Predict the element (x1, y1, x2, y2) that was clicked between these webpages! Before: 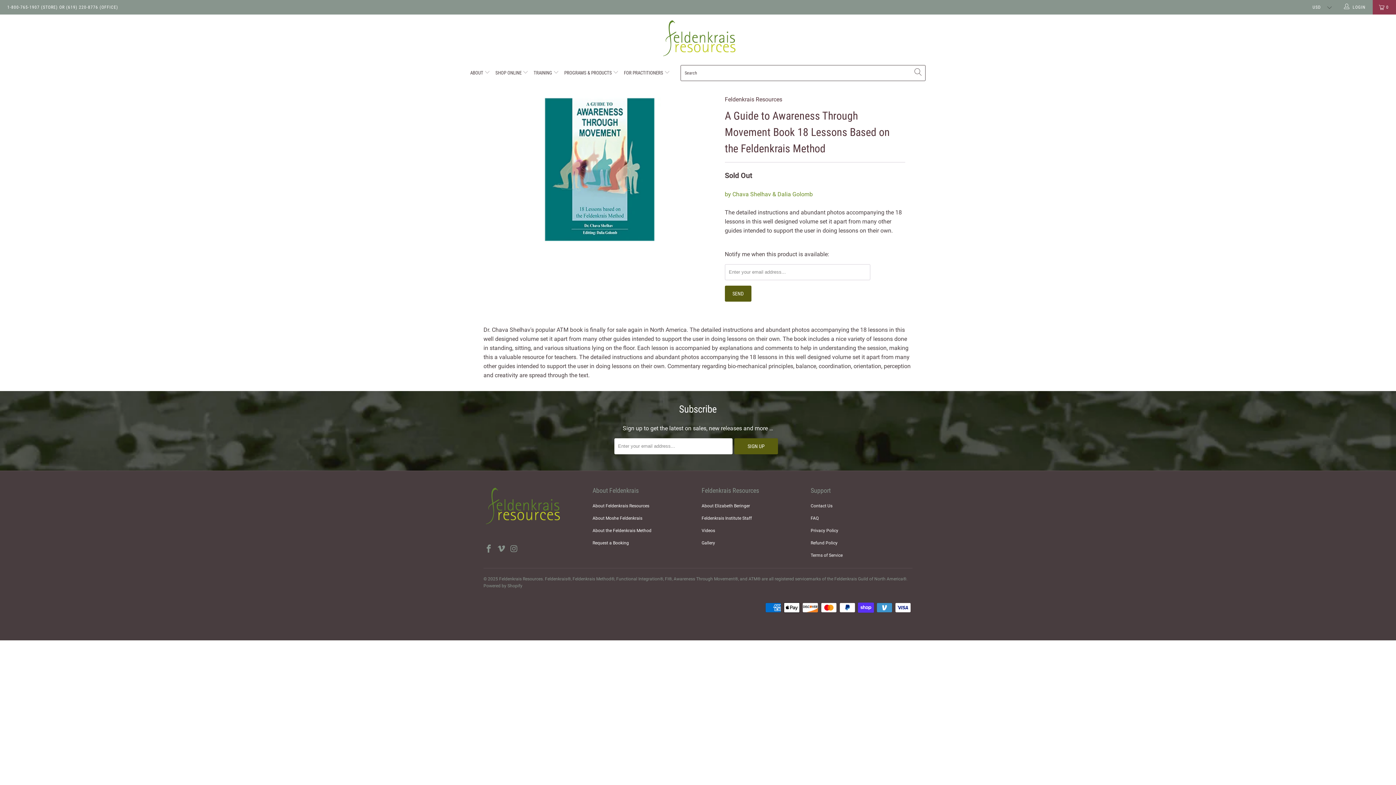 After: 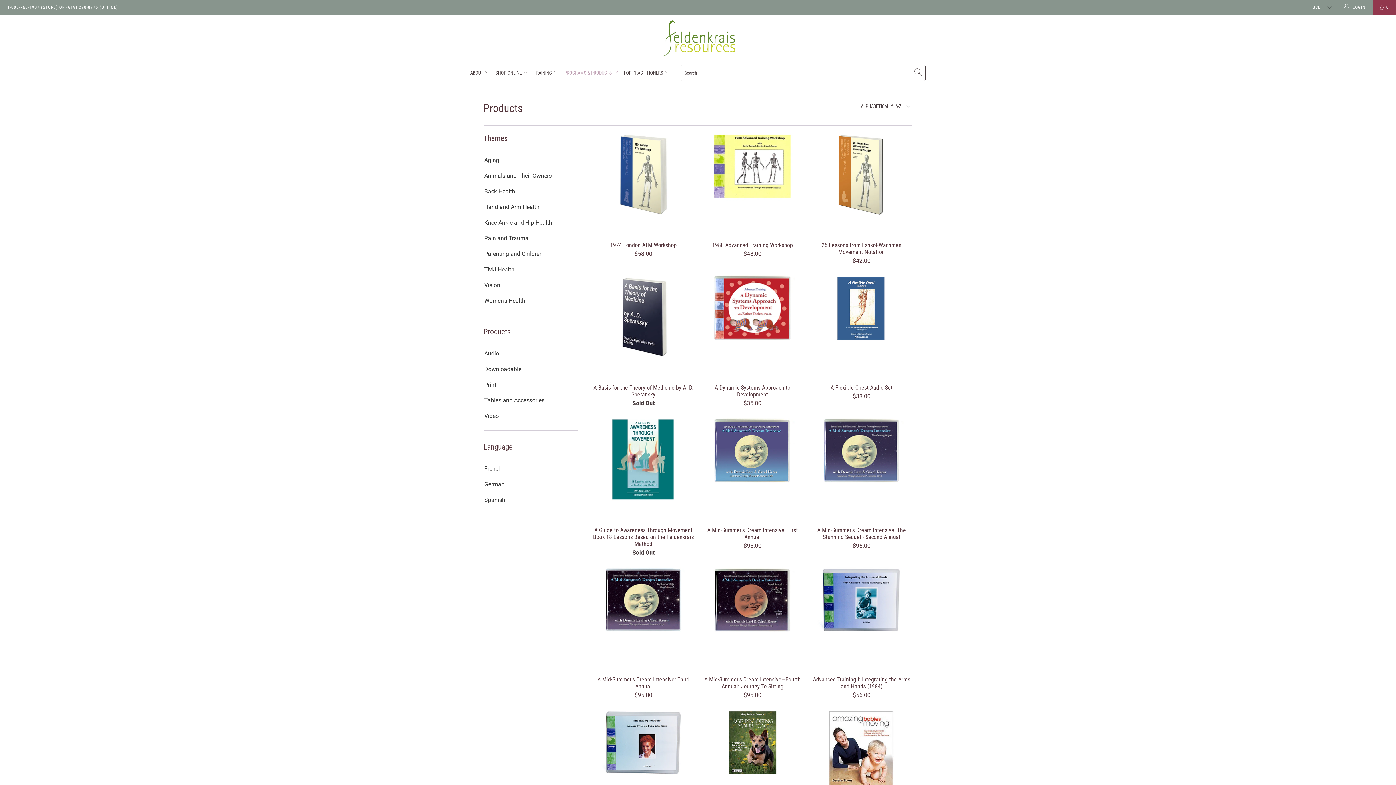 Action: label: PROGRAMS & PRODUCTS  bbox: (564, 63, 619, 81)